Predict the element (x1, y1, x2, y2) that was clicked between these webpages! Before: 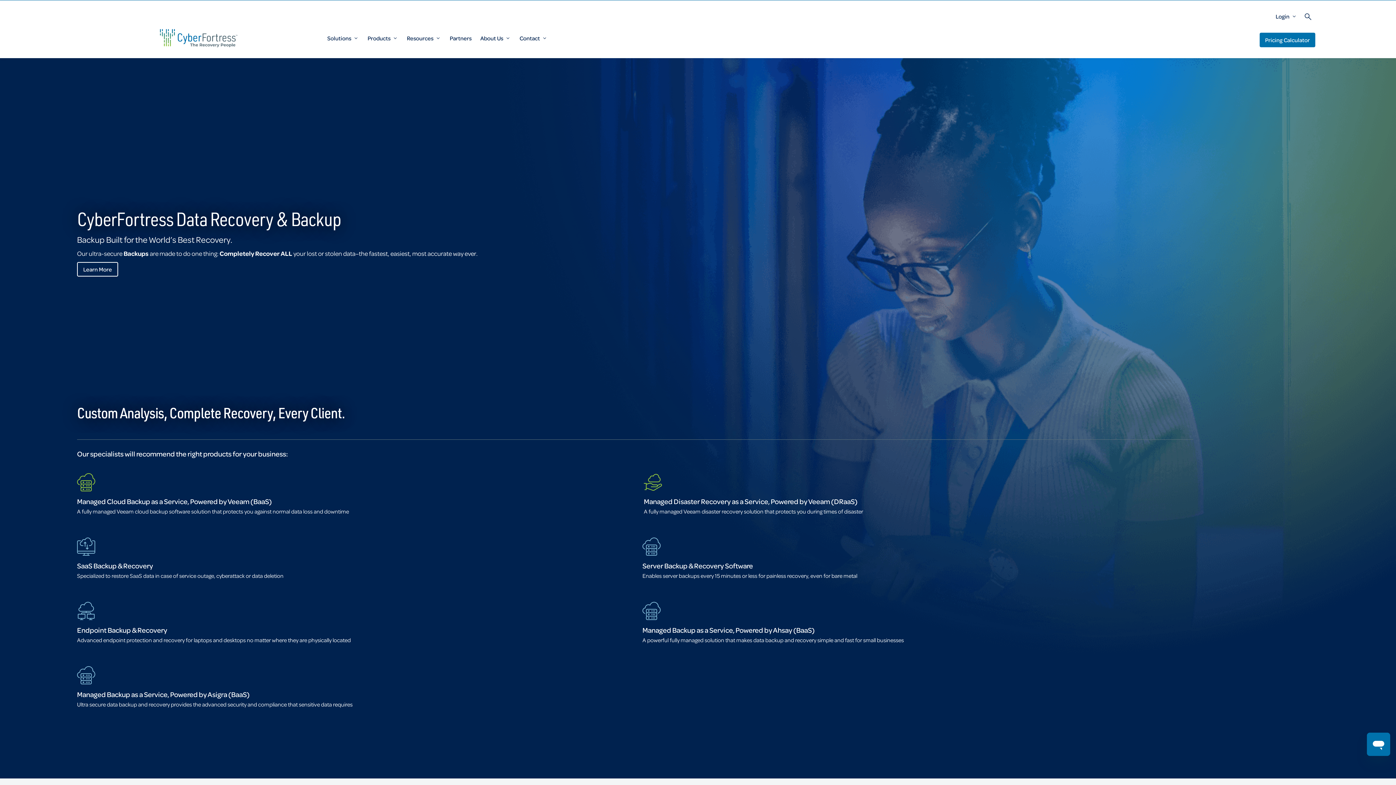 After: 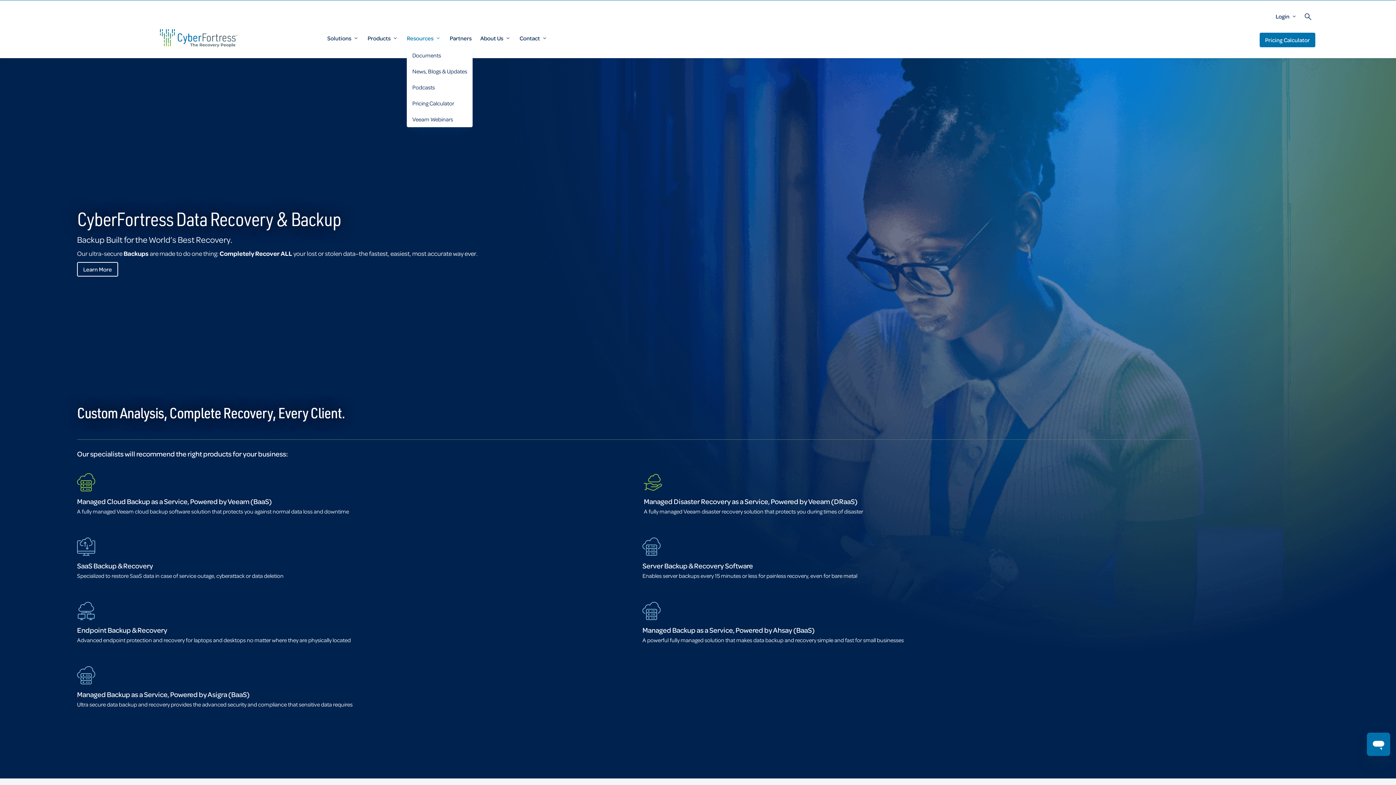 Action: bbox: (406, 29, 441, 47) label: Resources